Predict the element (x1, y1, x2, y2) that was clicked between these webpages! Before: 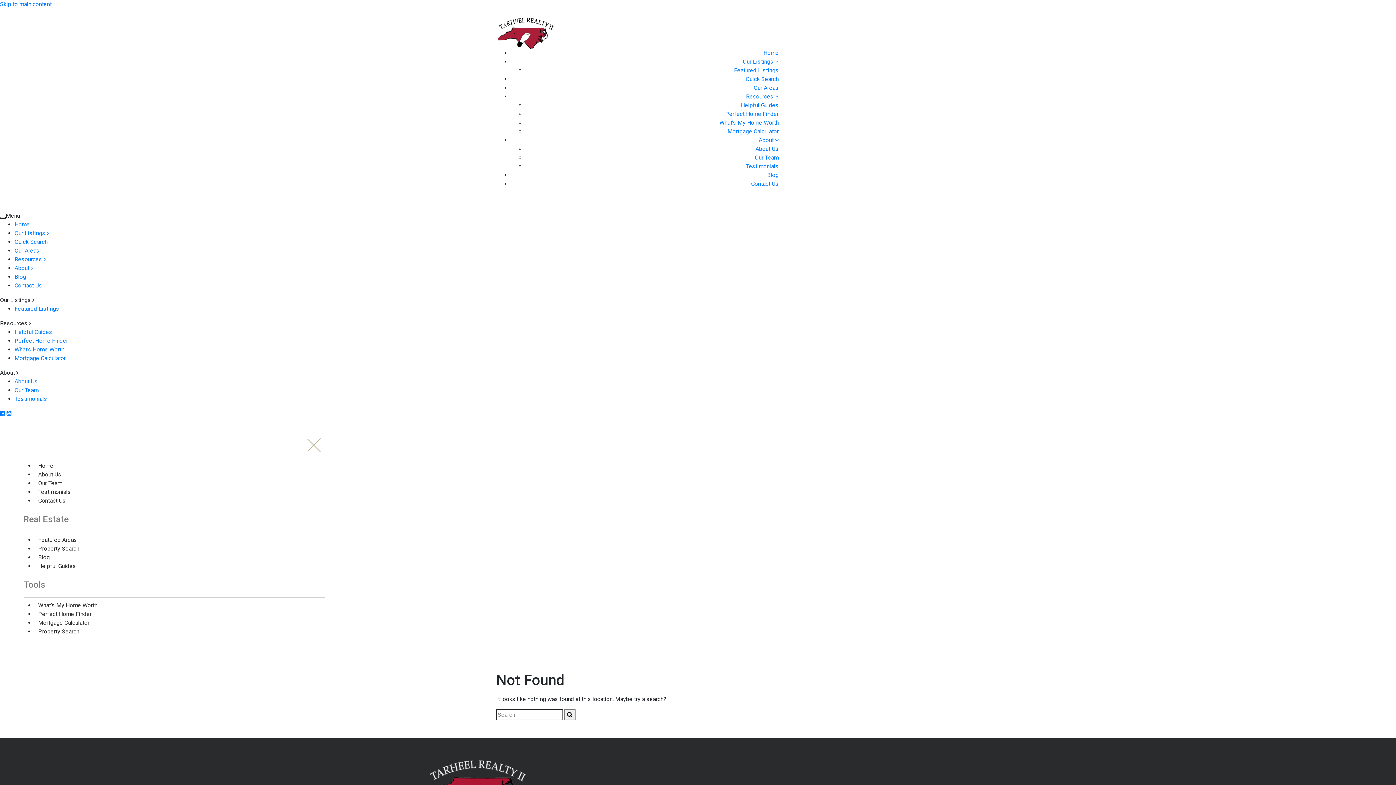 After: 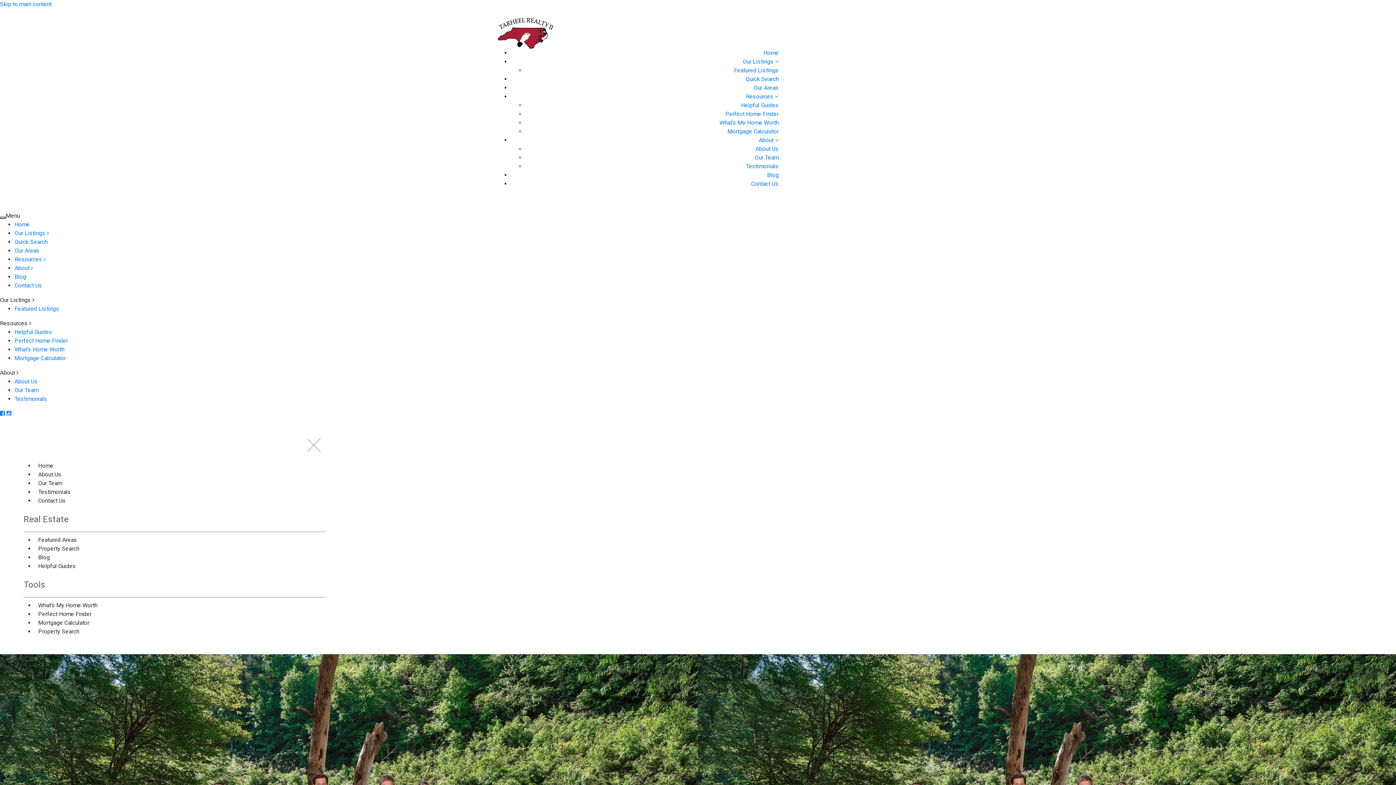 Action: label: Testimonials bbox: (14, 395, 47, 402)